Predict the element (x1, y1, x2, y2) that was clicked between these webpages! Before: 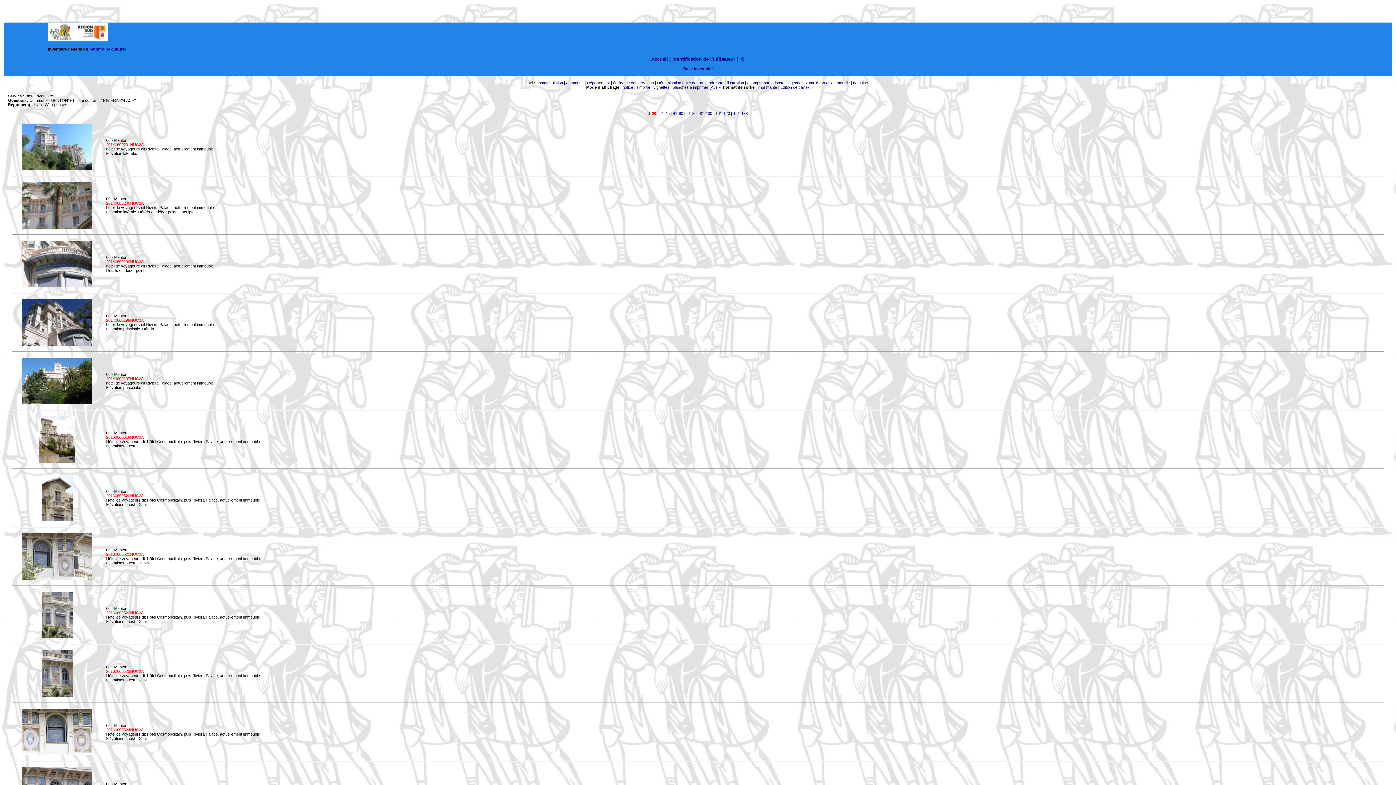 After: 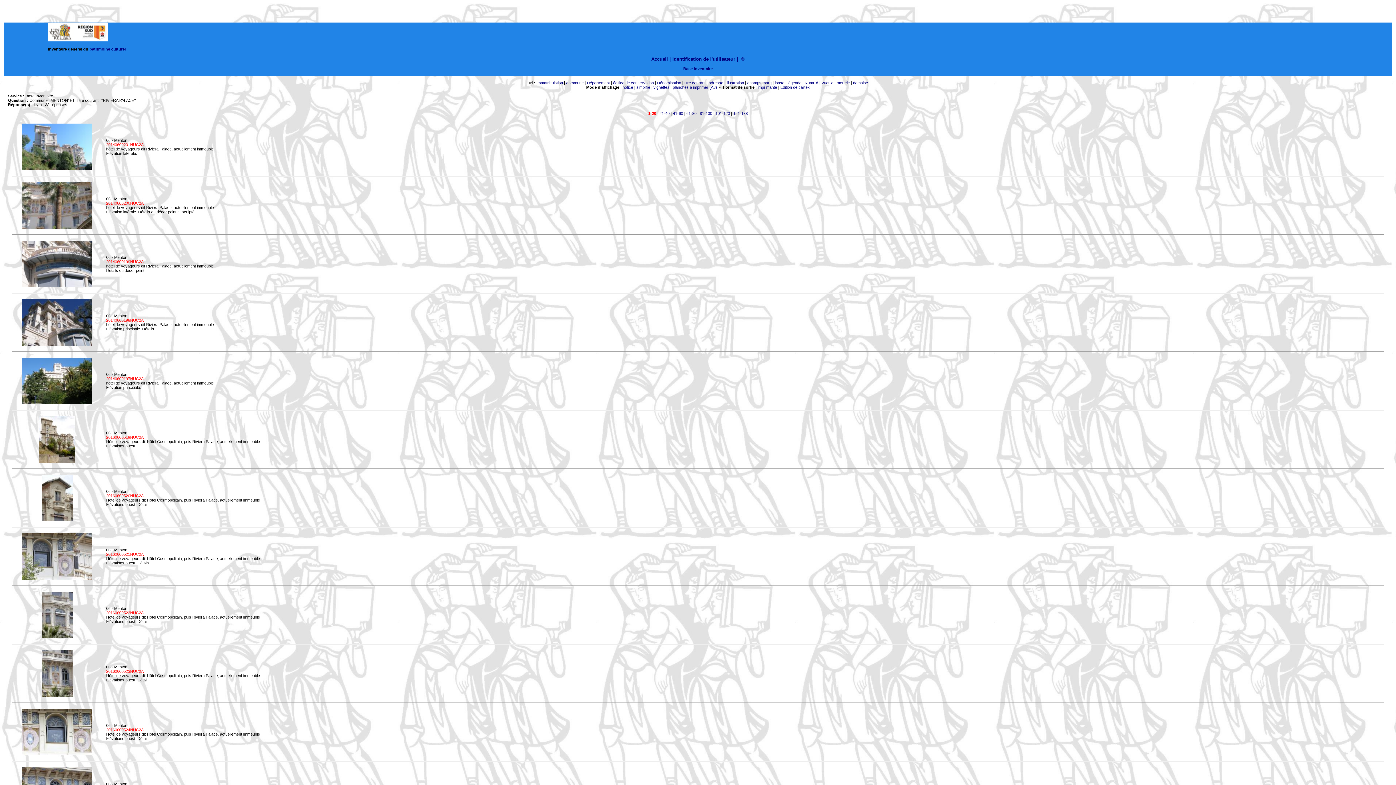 Action: label: lbase bbox: (775, 80, 784, 85)